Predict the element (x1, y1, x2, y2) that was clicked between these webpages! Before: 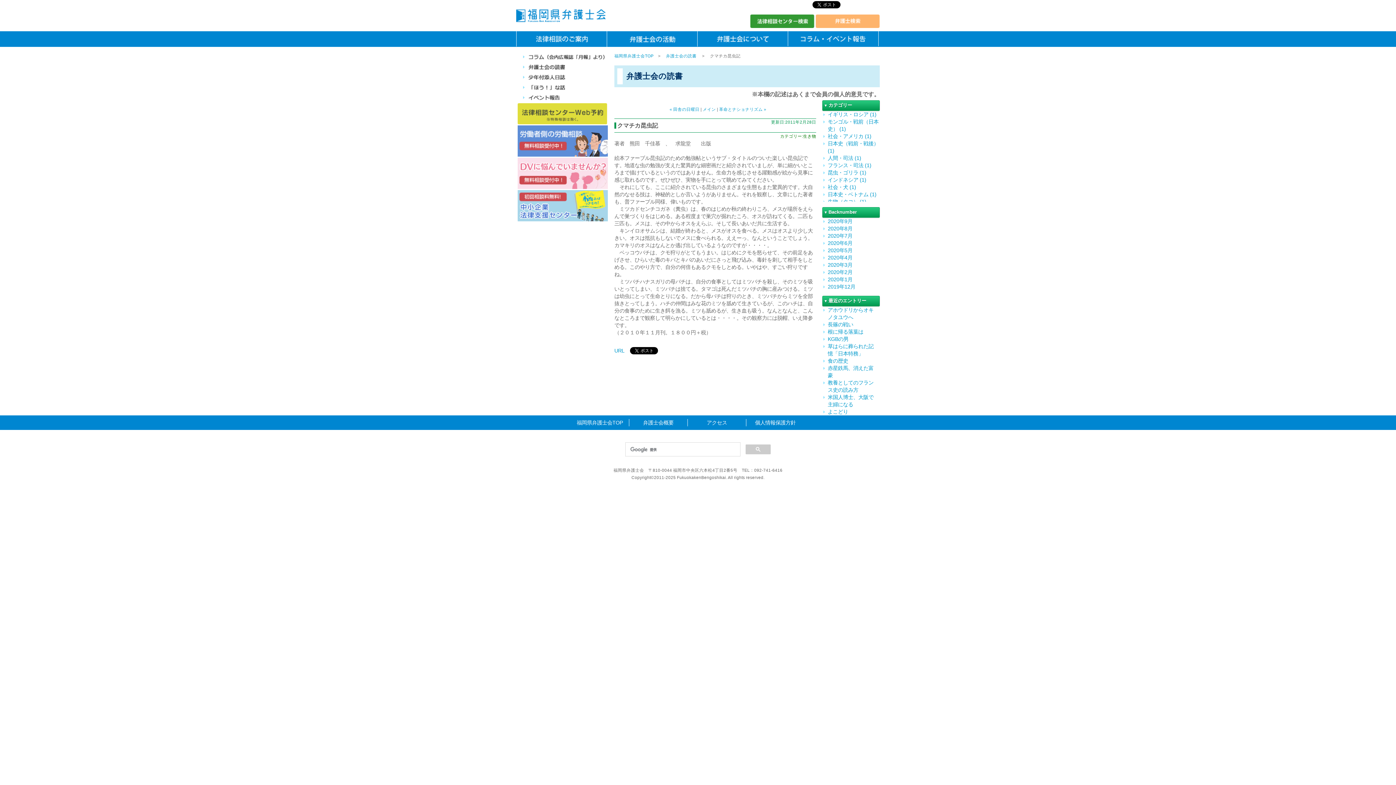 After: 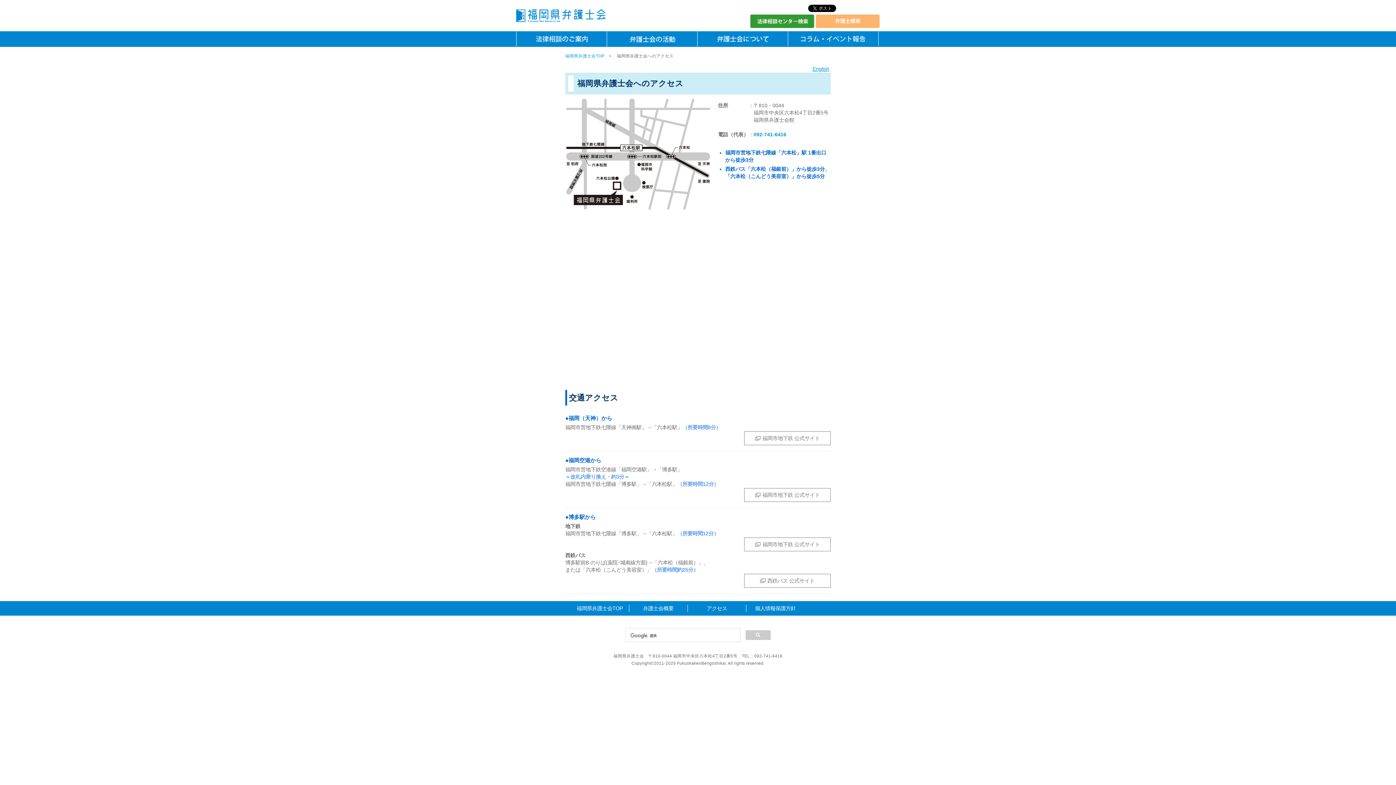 Action: label: アクセス bbox: (706, 420, 727, 425)